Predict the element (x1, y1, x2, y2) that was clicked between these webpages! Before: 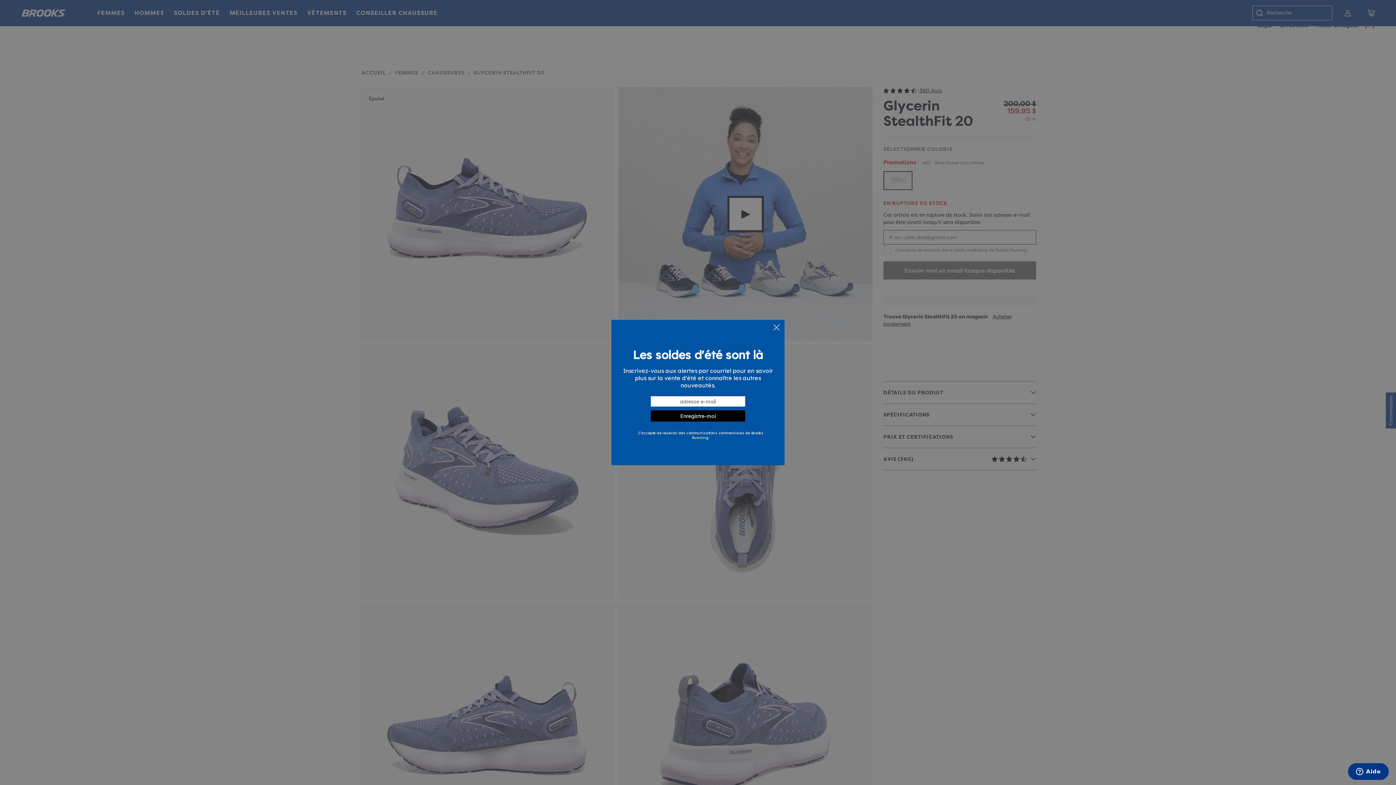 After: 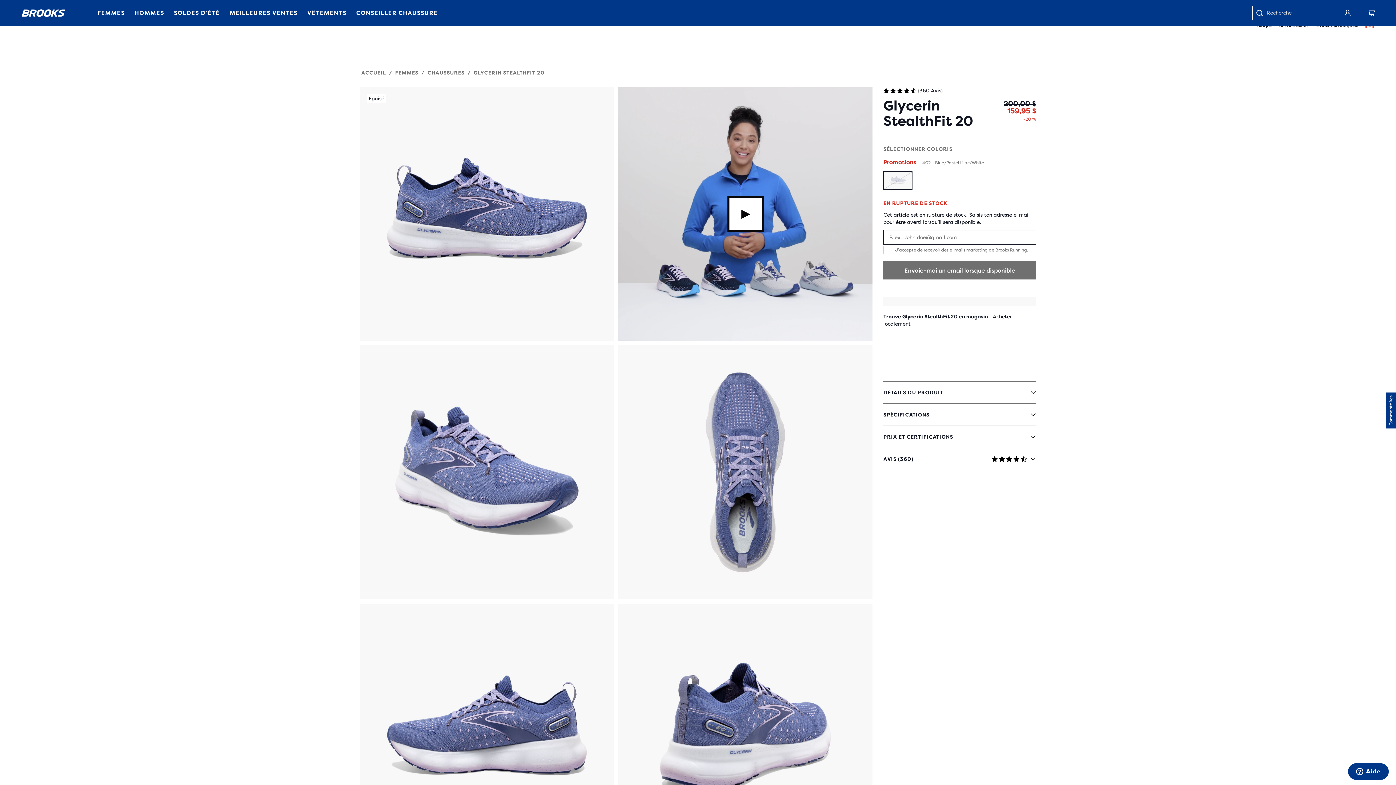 Action: bbox: (772, 324, 780, 332)